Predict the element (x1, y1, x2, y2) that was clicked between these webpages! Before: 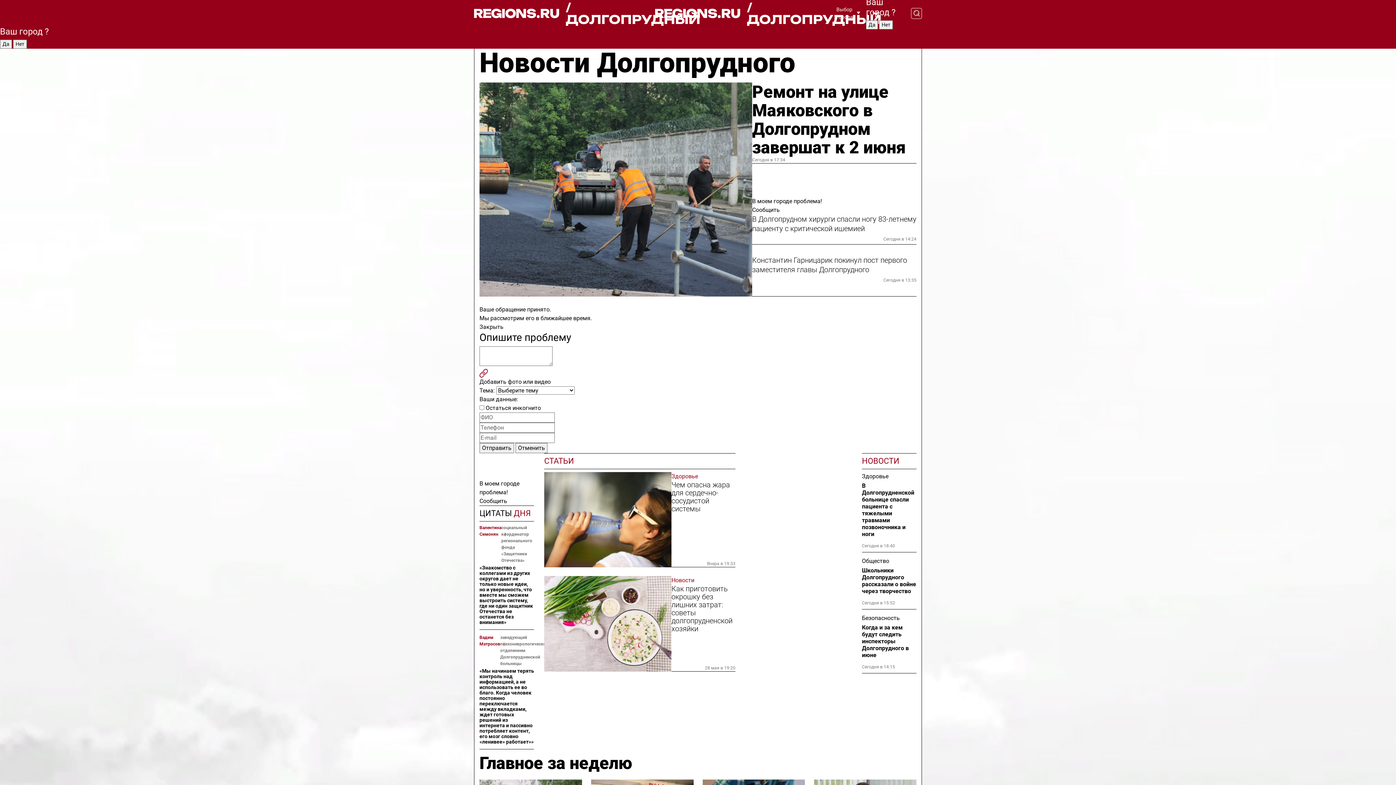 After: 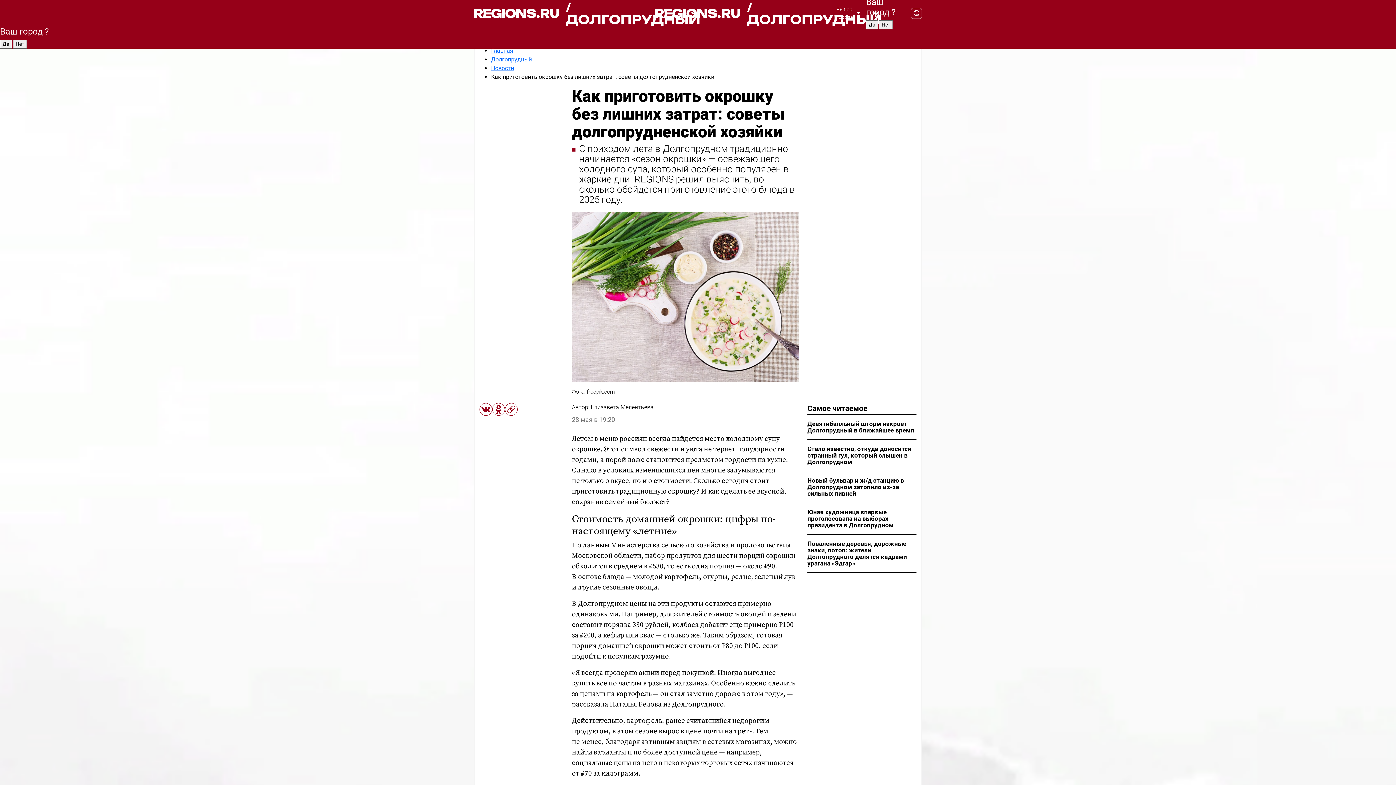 Action: label: Как приготовить окрошку без лишних затрат: советы долгопрудненской хозяйки bbox: (671, 585, 735, 633)